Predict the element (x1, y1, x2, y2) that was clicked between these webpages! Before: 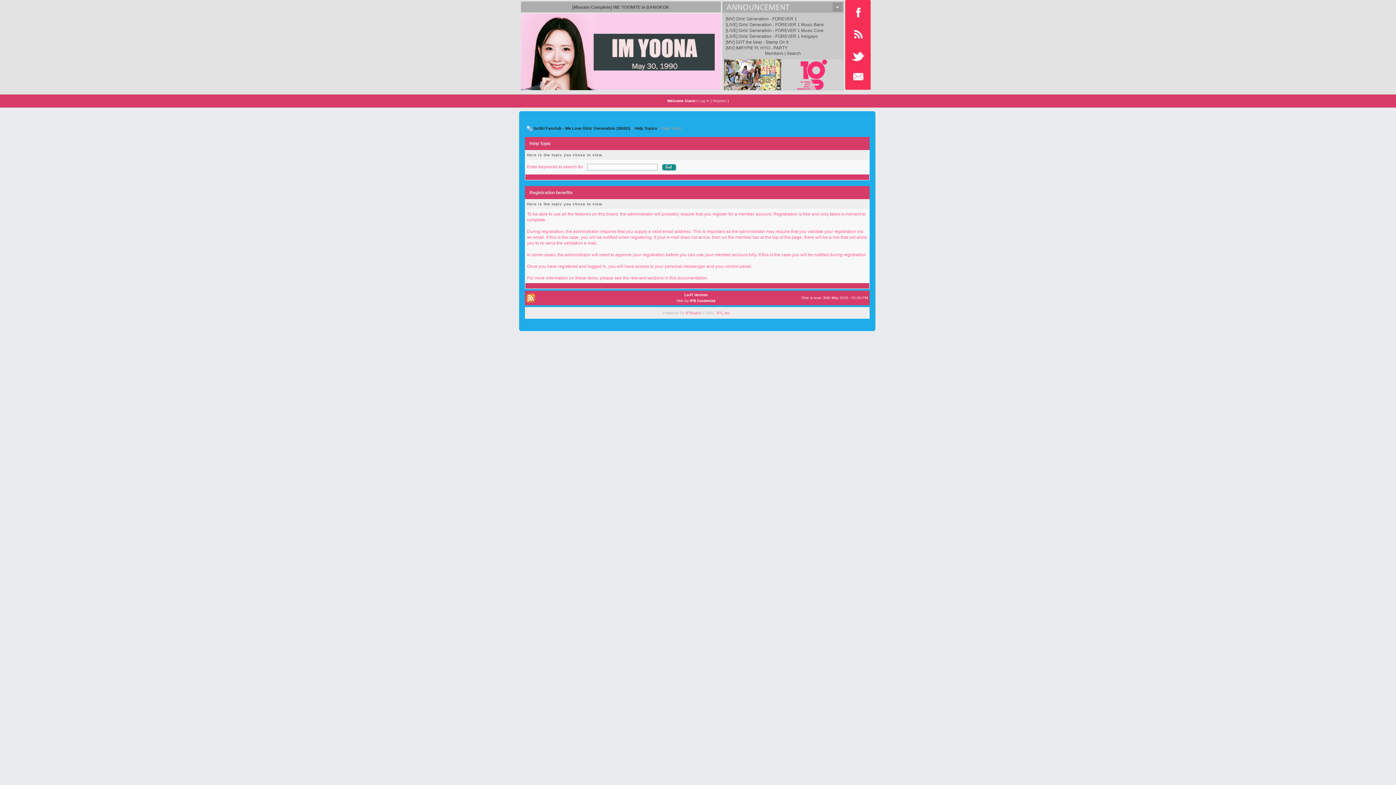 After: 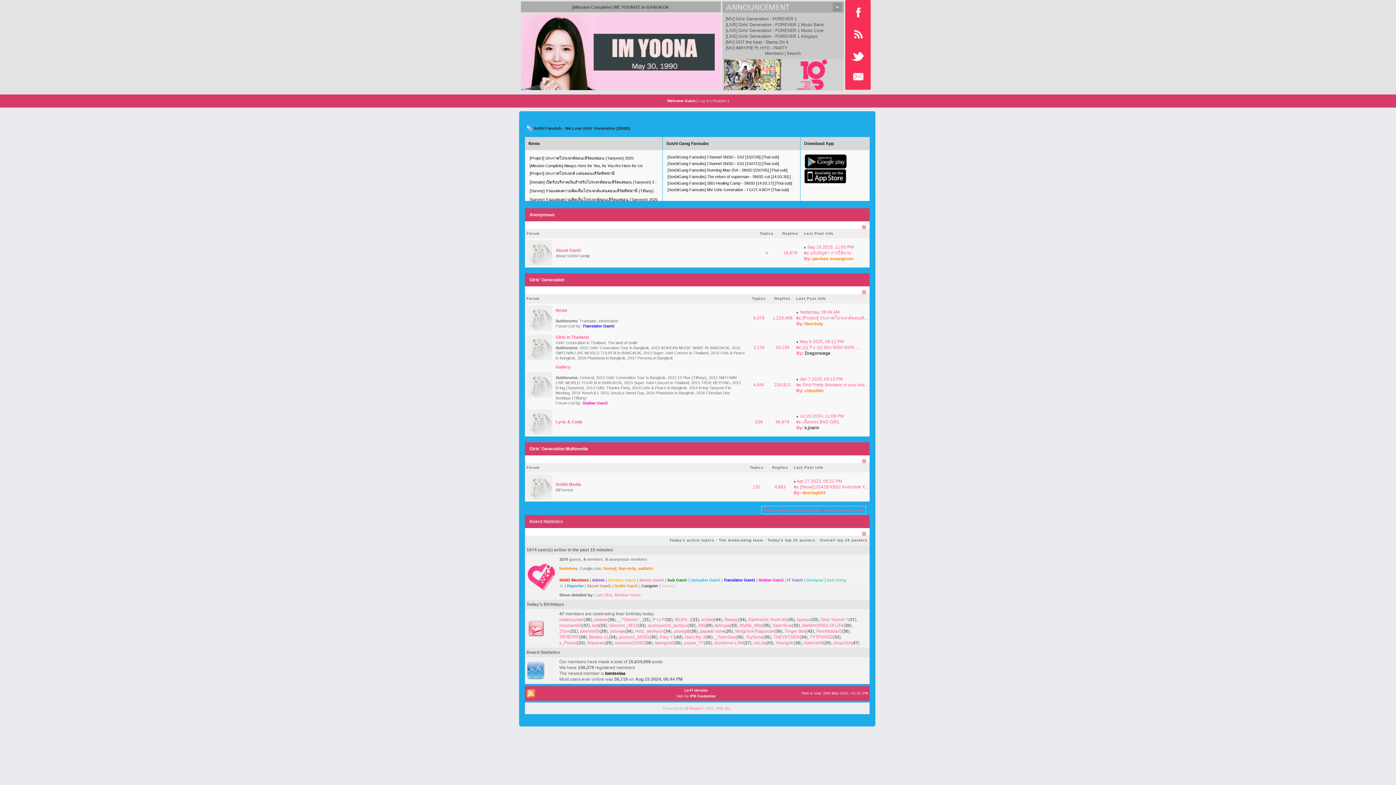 Action: bbox: (520, 49, 720, 54)